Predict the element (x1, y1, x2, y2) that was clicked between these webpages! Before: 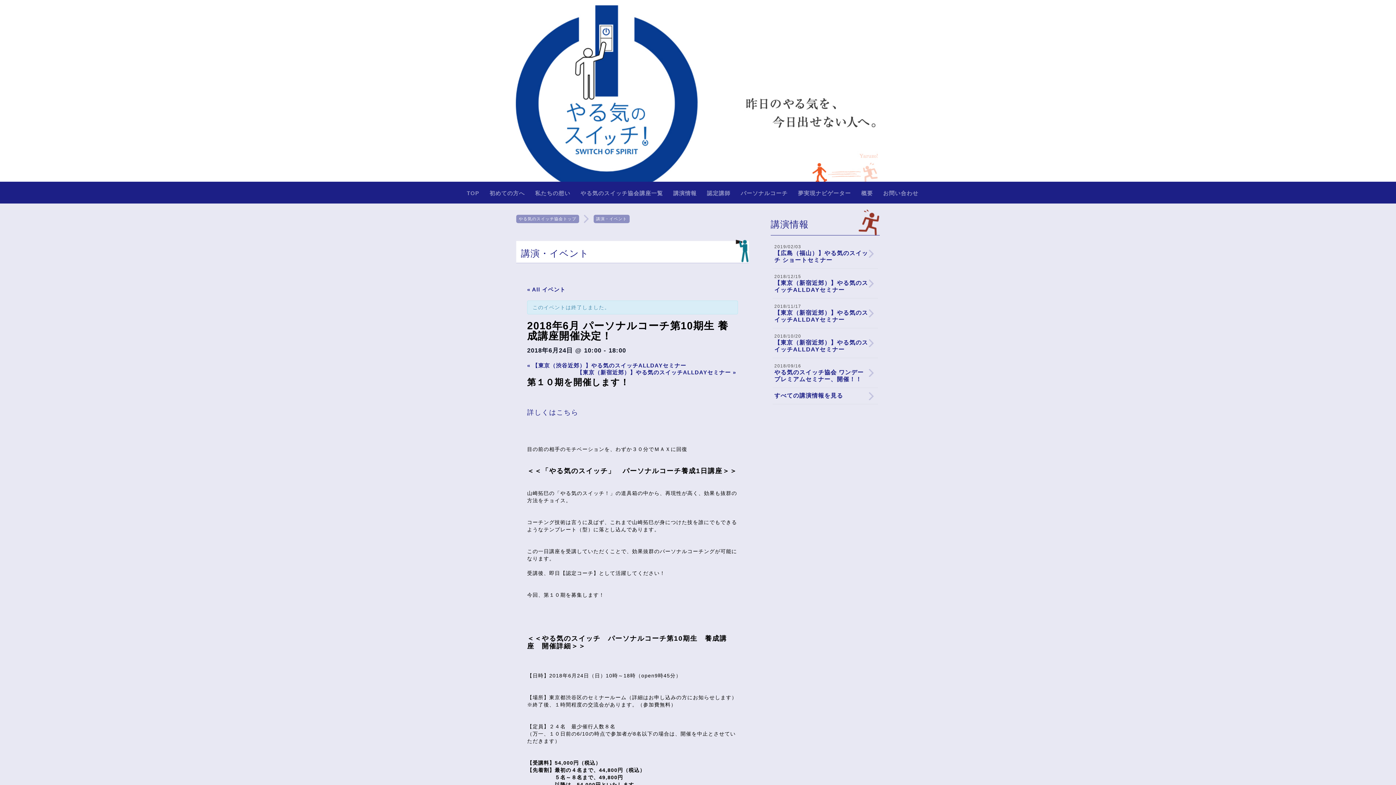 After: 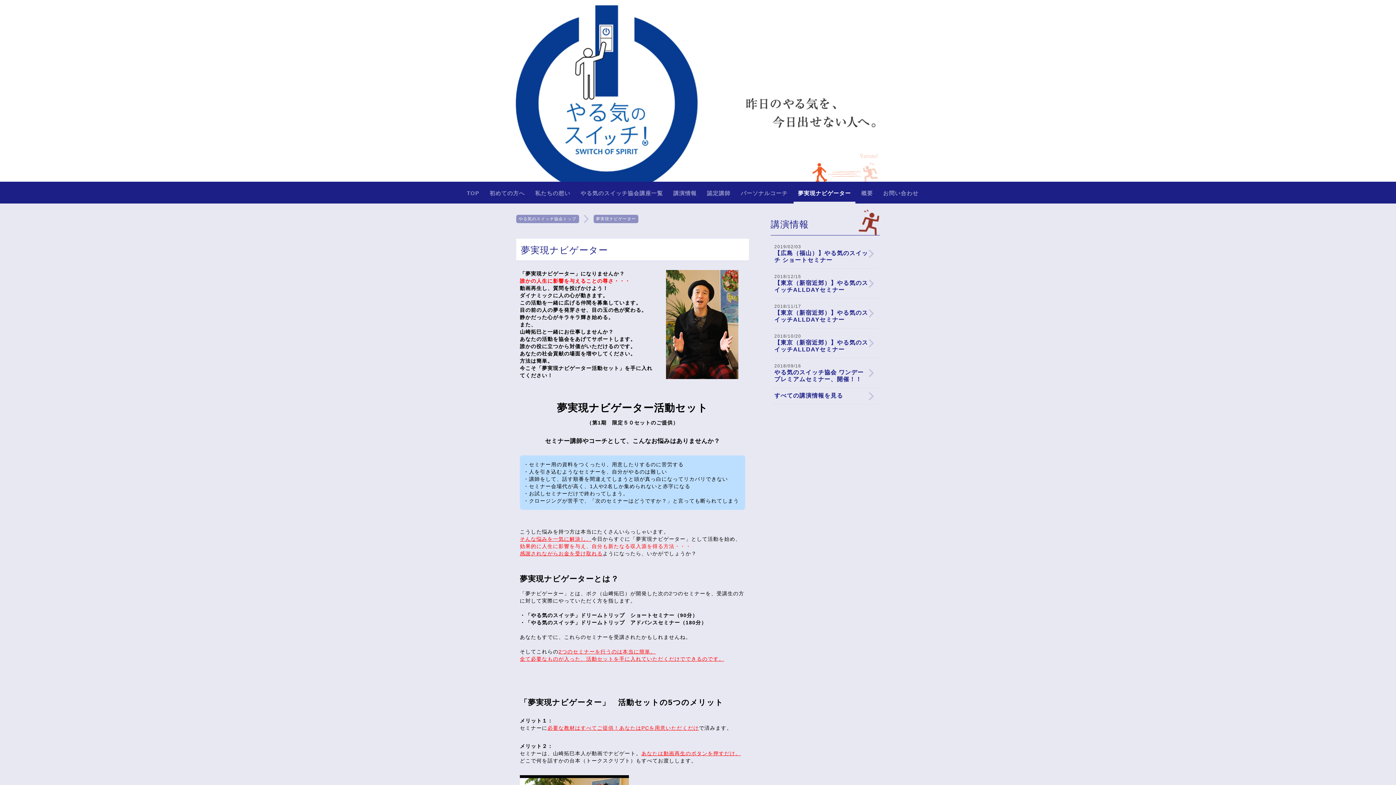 Action: label: 夢実現ナビゲーター bbox: (793, 181, 855, 203)